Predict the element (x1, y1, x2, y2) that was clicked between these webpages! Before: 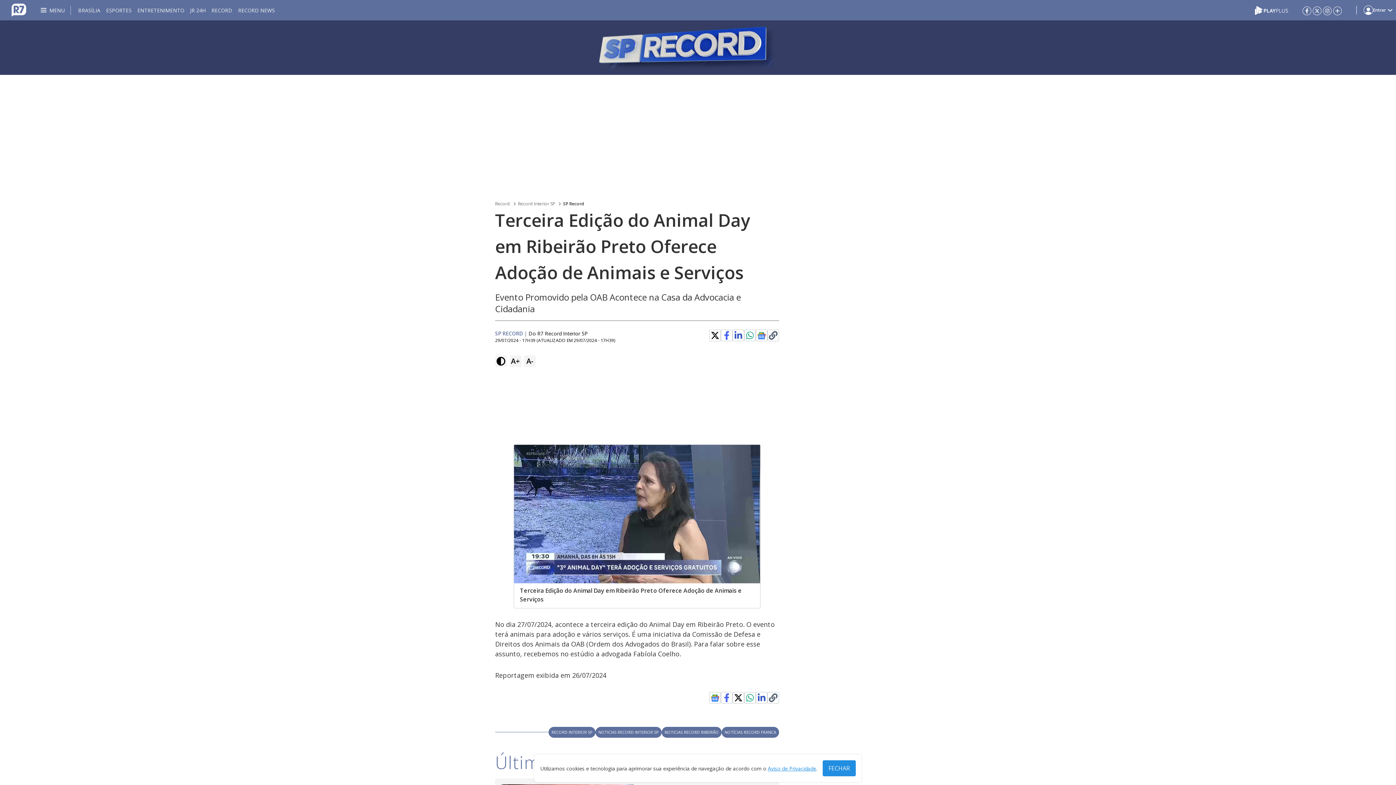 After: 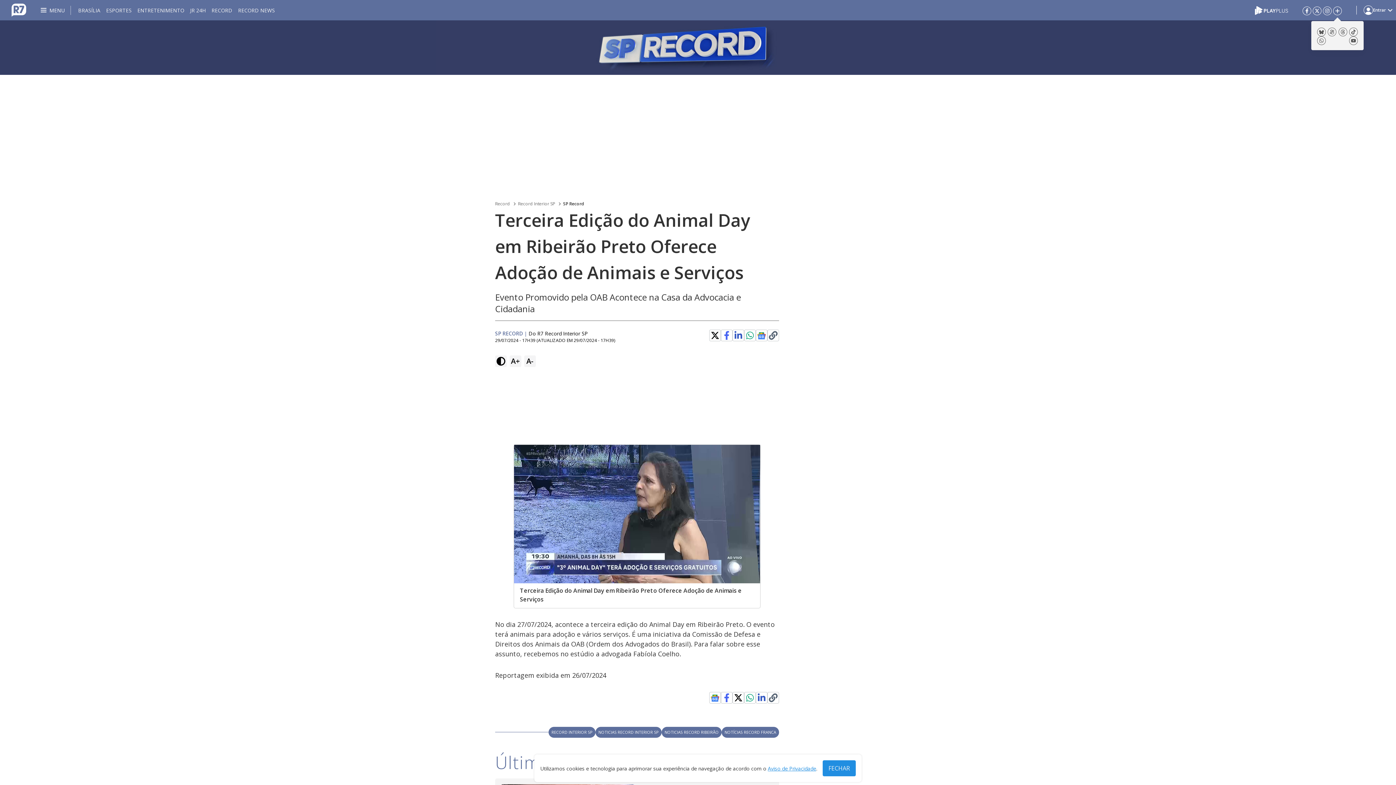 Action: bbox: (1333, 6, 1342, 14)